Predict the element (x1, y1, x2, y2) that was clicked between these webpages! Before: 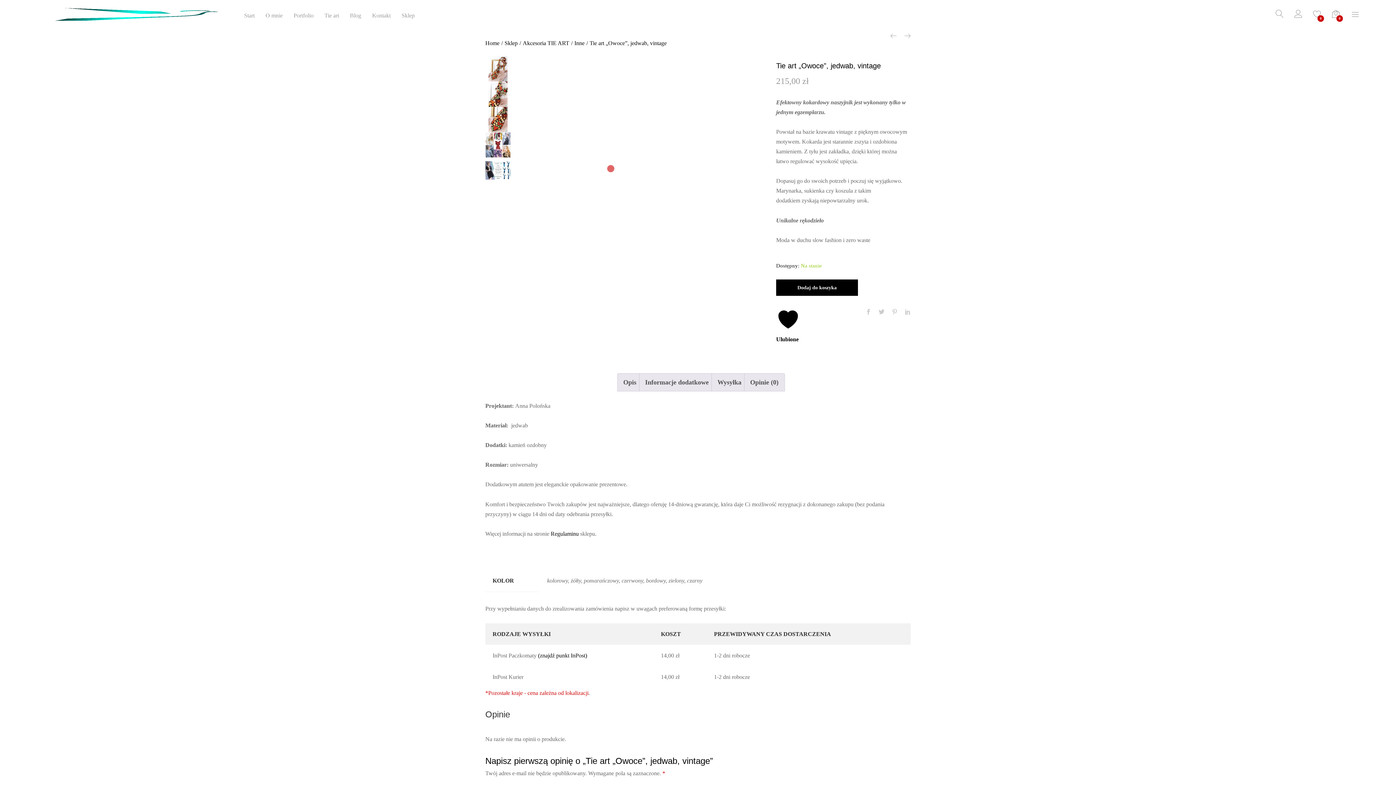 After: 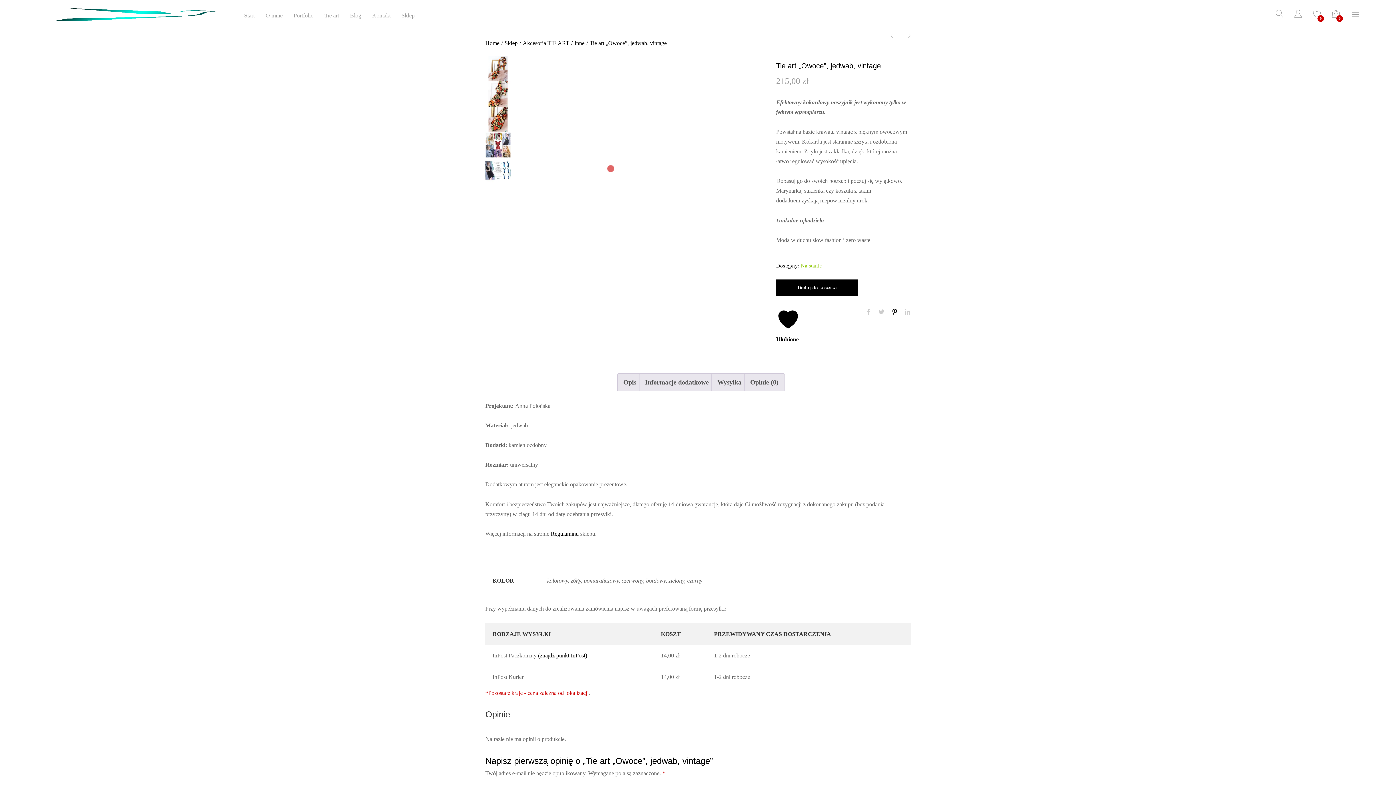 Action: bbox: (892, 309, 897, 315)